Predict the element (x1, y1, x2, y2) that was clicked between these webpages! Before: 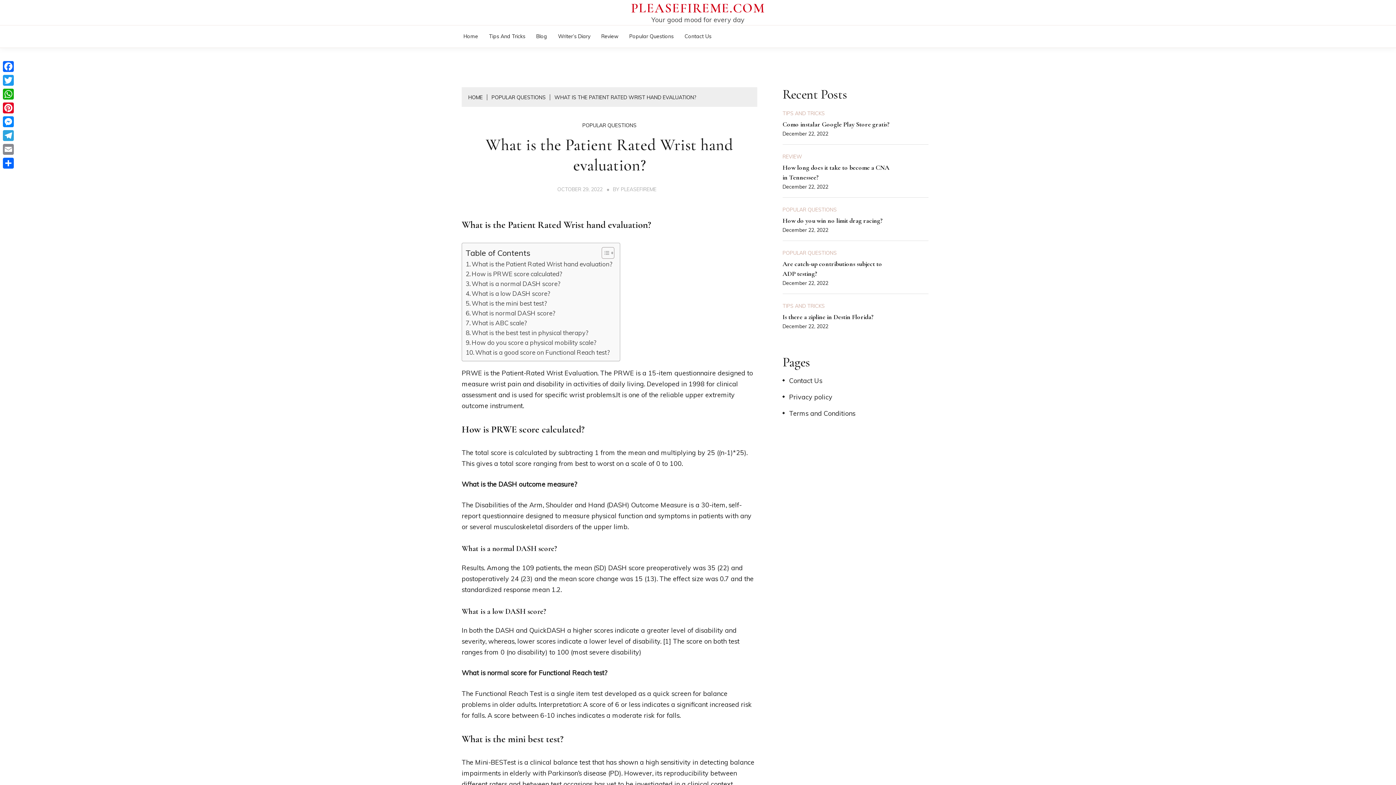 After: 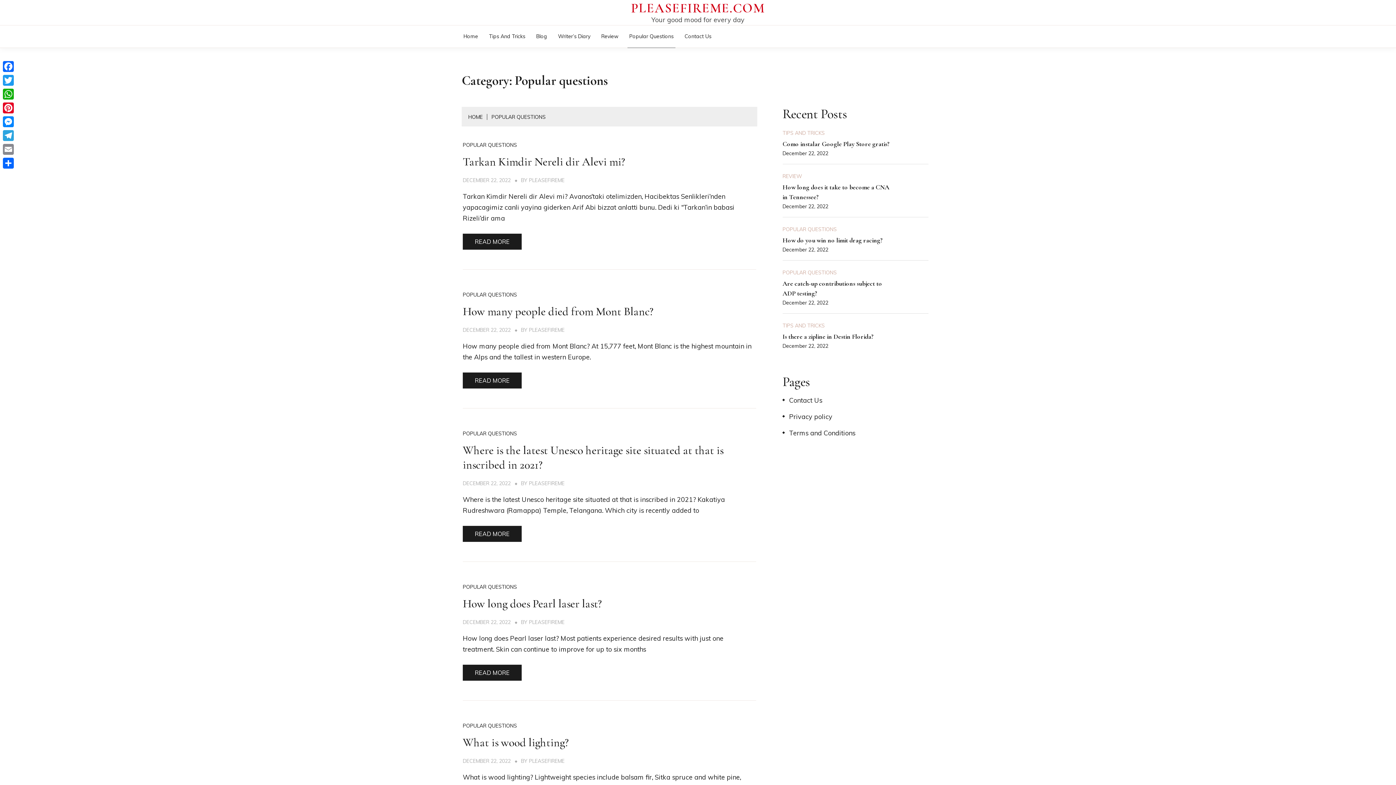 Action: bbox: (781, 250, 838, 255) label: POPULAR QUESTIONS